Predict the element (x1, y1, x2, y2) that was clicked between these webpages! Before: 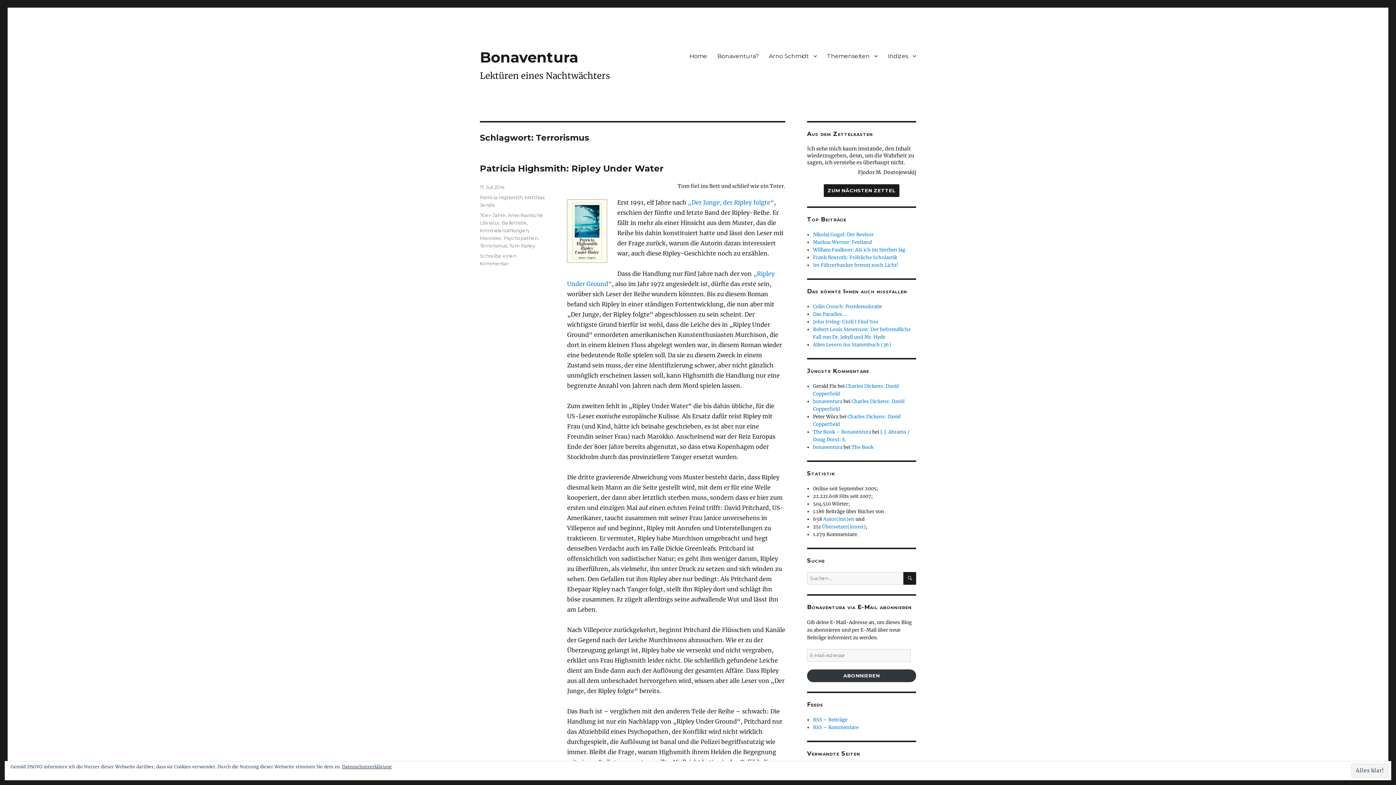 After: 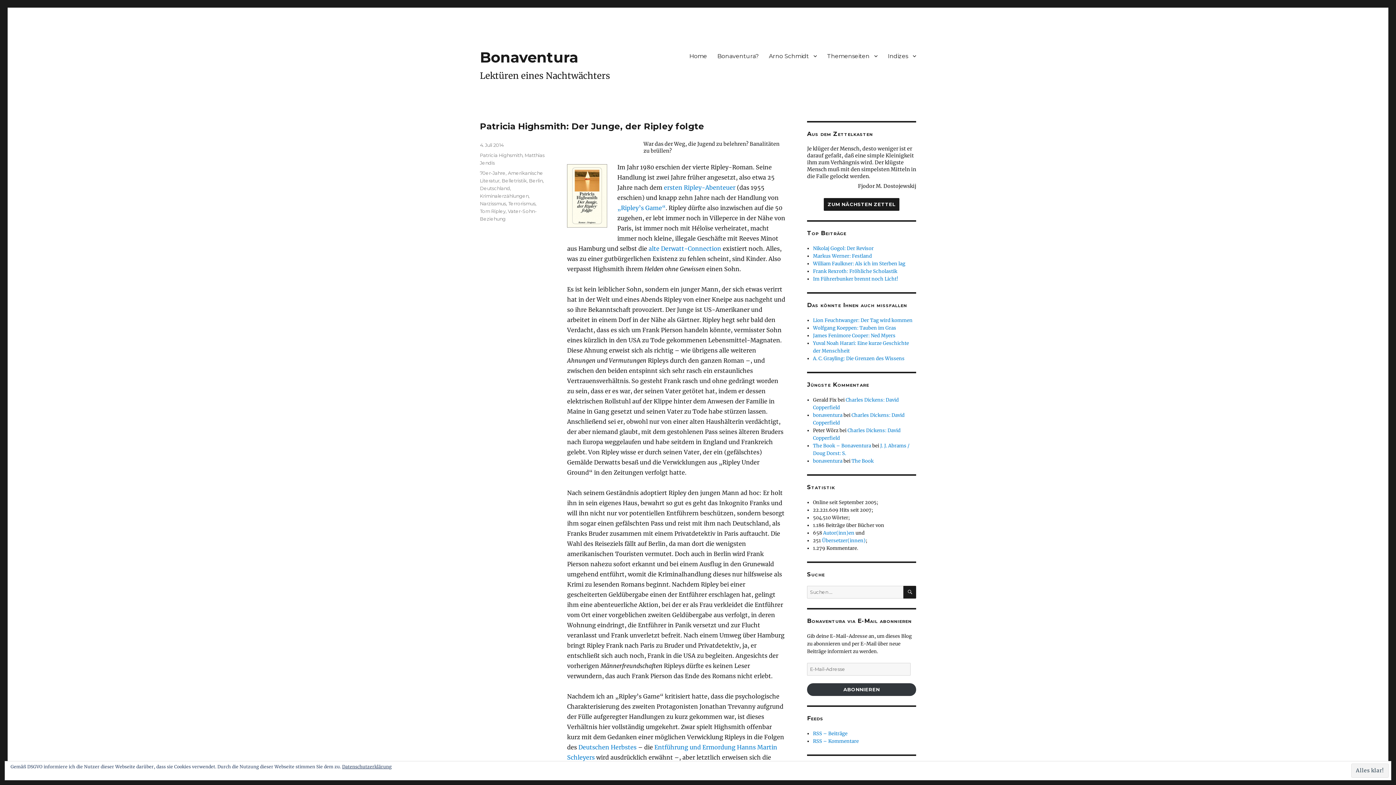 Action: label: „Der Junge, der Ripley folgte“ bbox: (688, 198, 774, 206)